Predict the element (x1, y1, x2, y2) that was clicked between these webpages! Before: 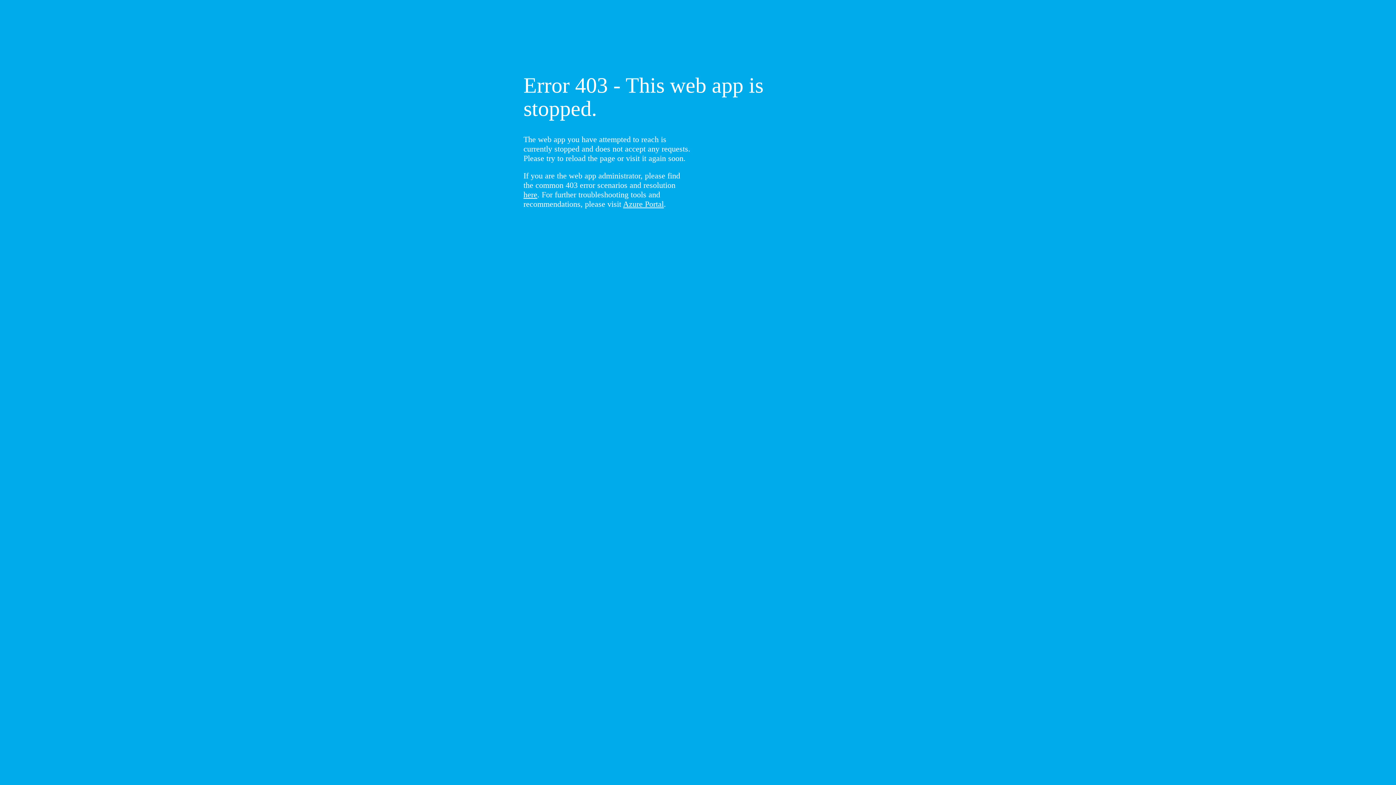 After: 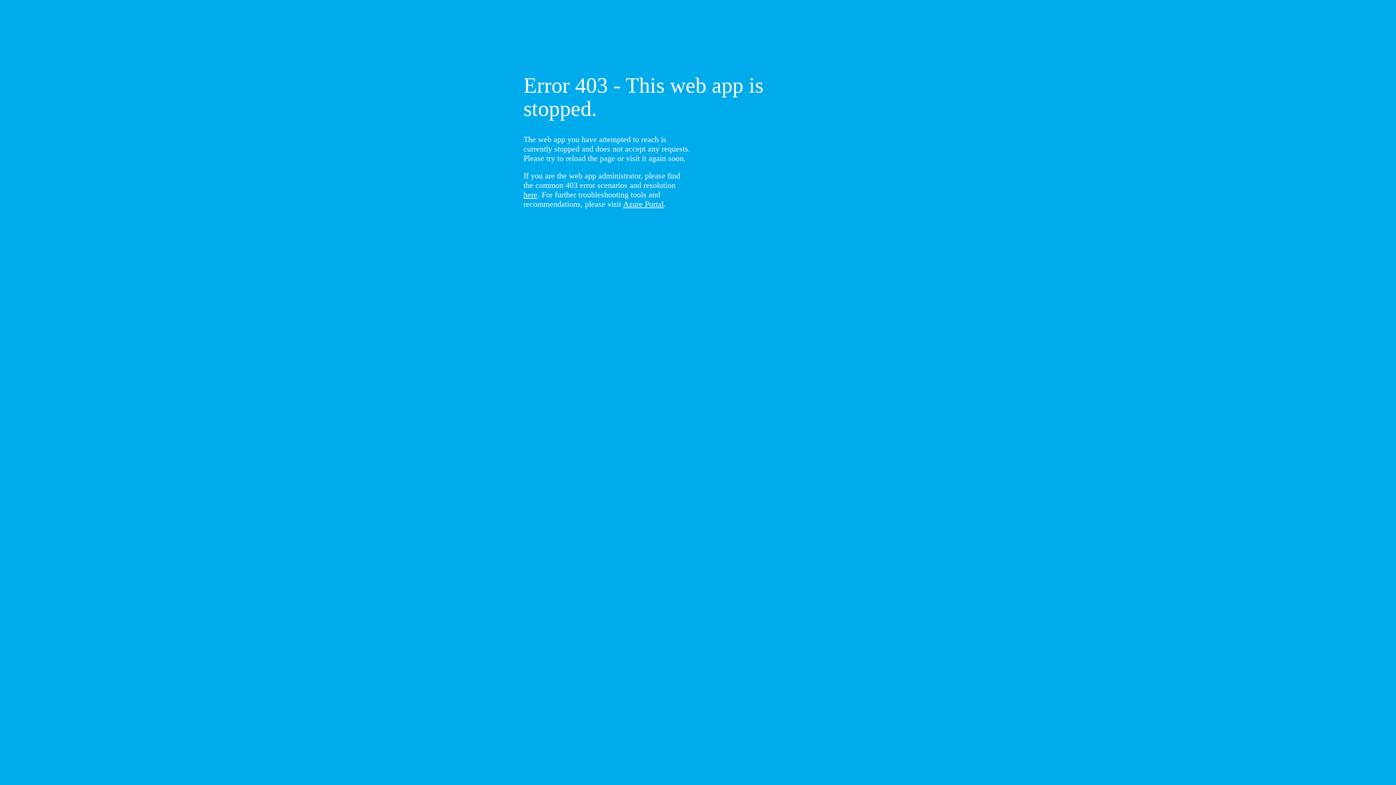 Action: bbox: (523, 190, 537, 199) label: here